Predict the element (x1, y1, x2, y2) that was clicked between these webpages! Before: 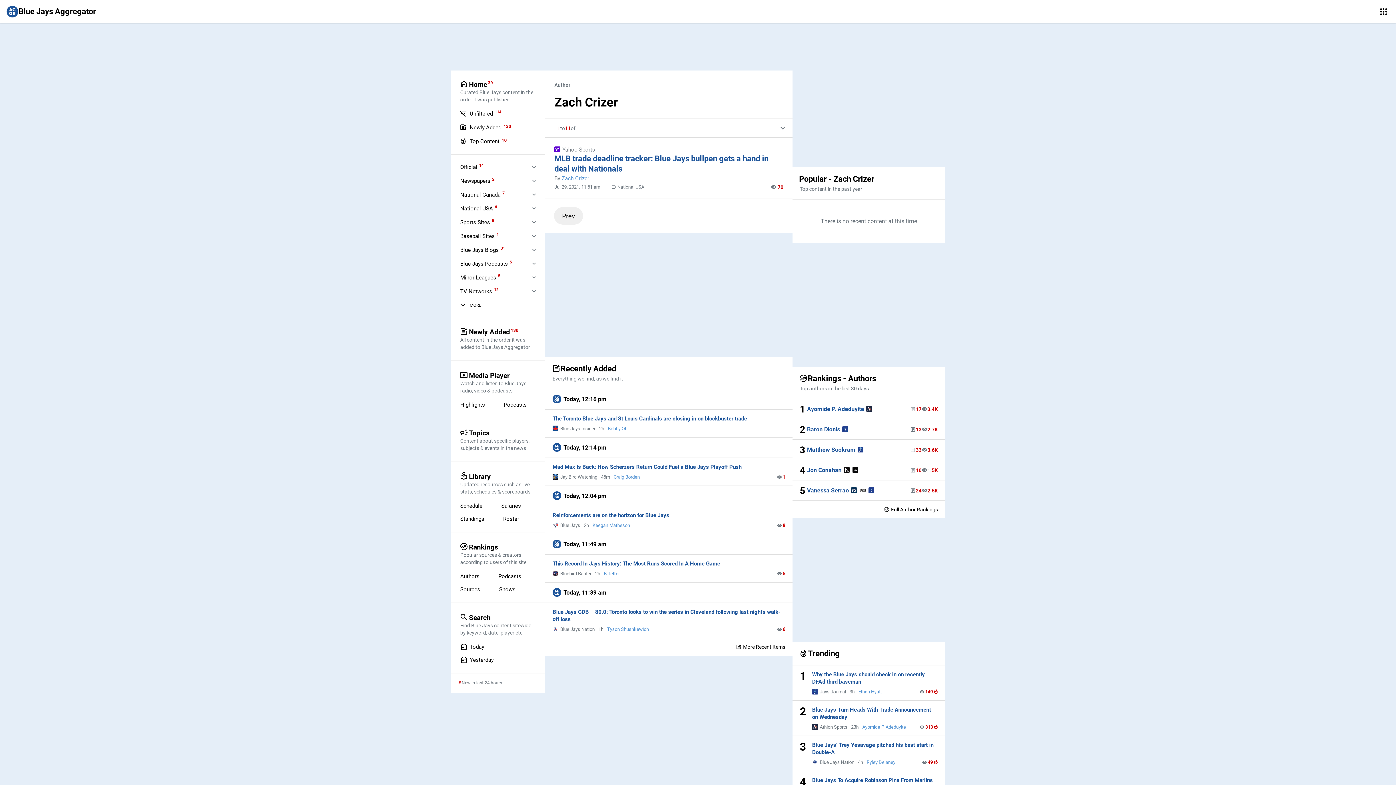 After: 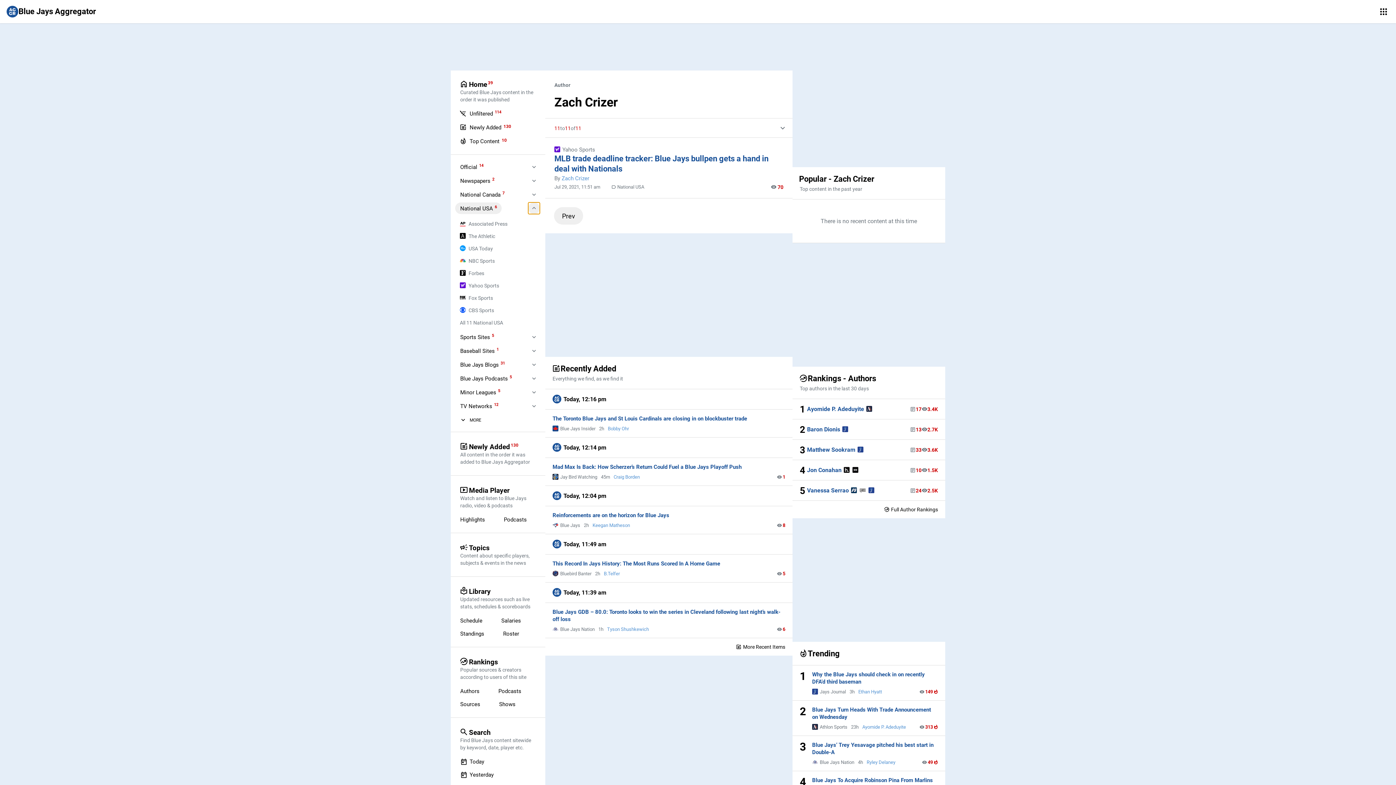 Action: bbox: (528, 202, 540, 214) label: Expand National USA